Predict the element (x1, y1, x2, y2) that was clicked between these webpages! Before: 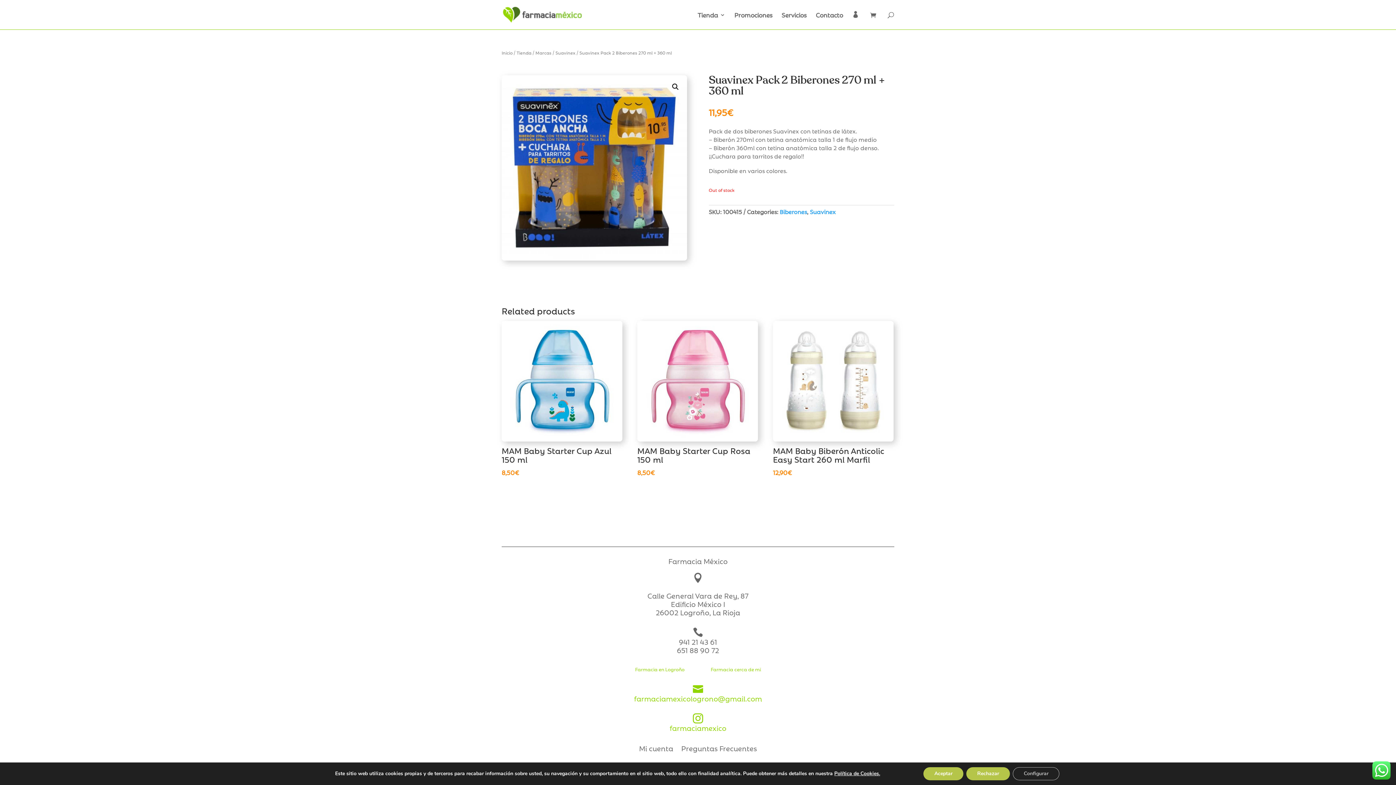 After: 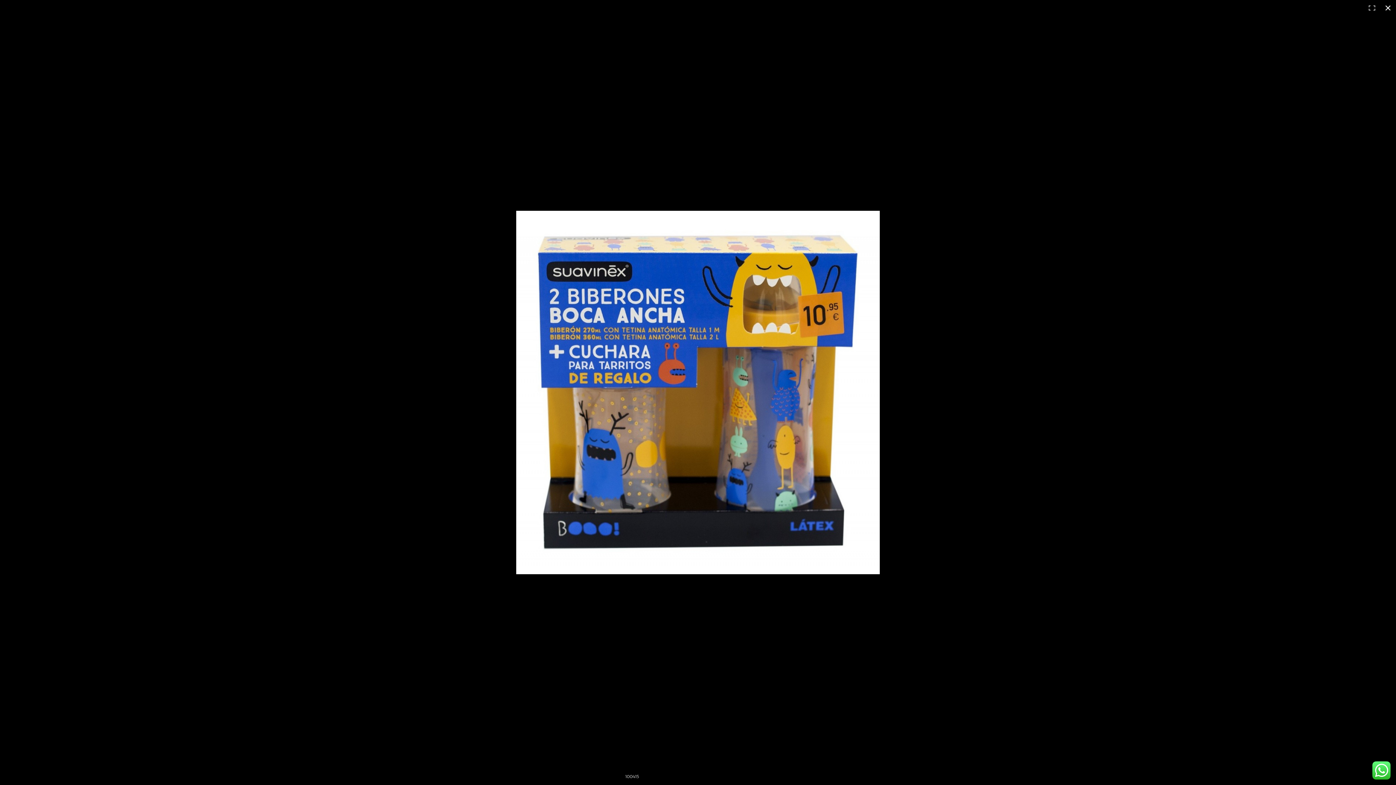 Action: bbox: (669, 80, 682, 93) label: 🔍